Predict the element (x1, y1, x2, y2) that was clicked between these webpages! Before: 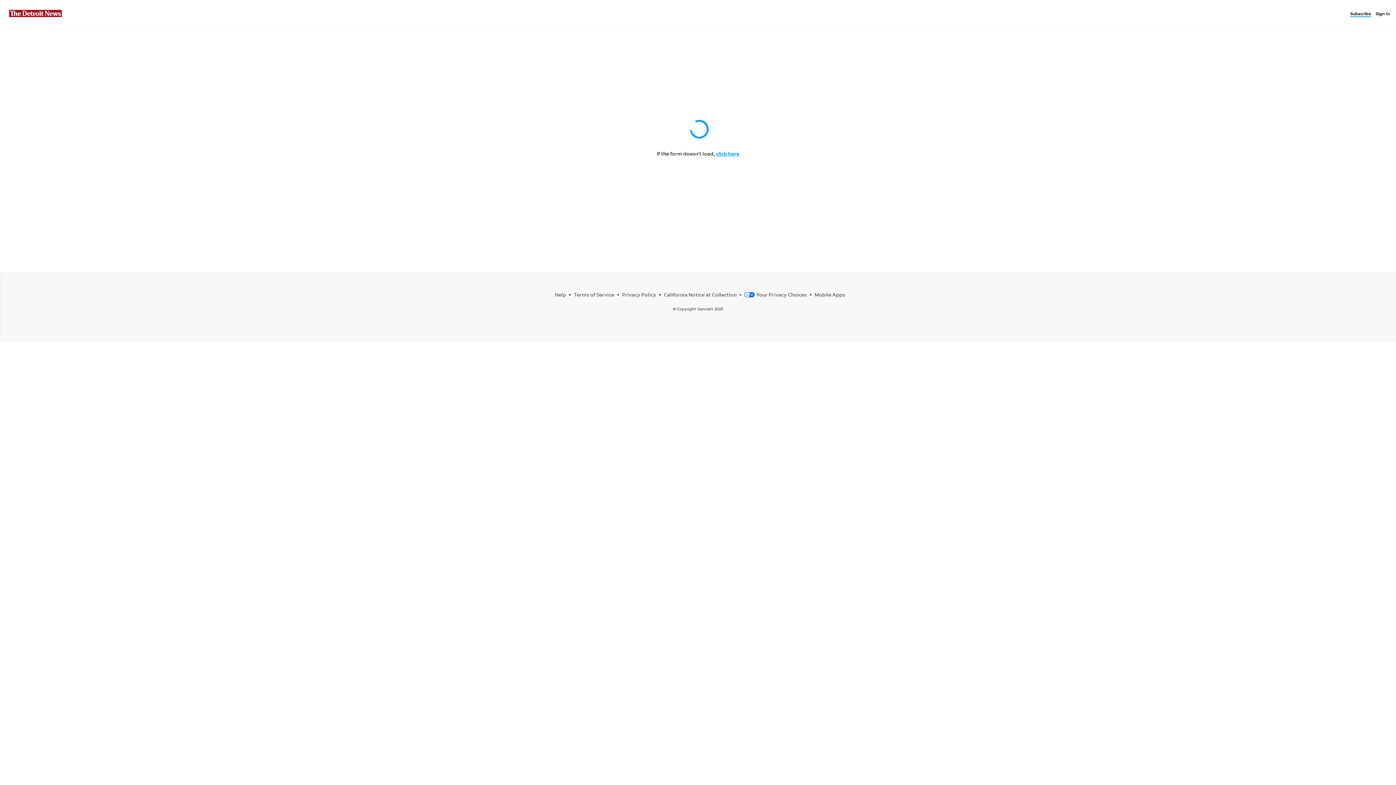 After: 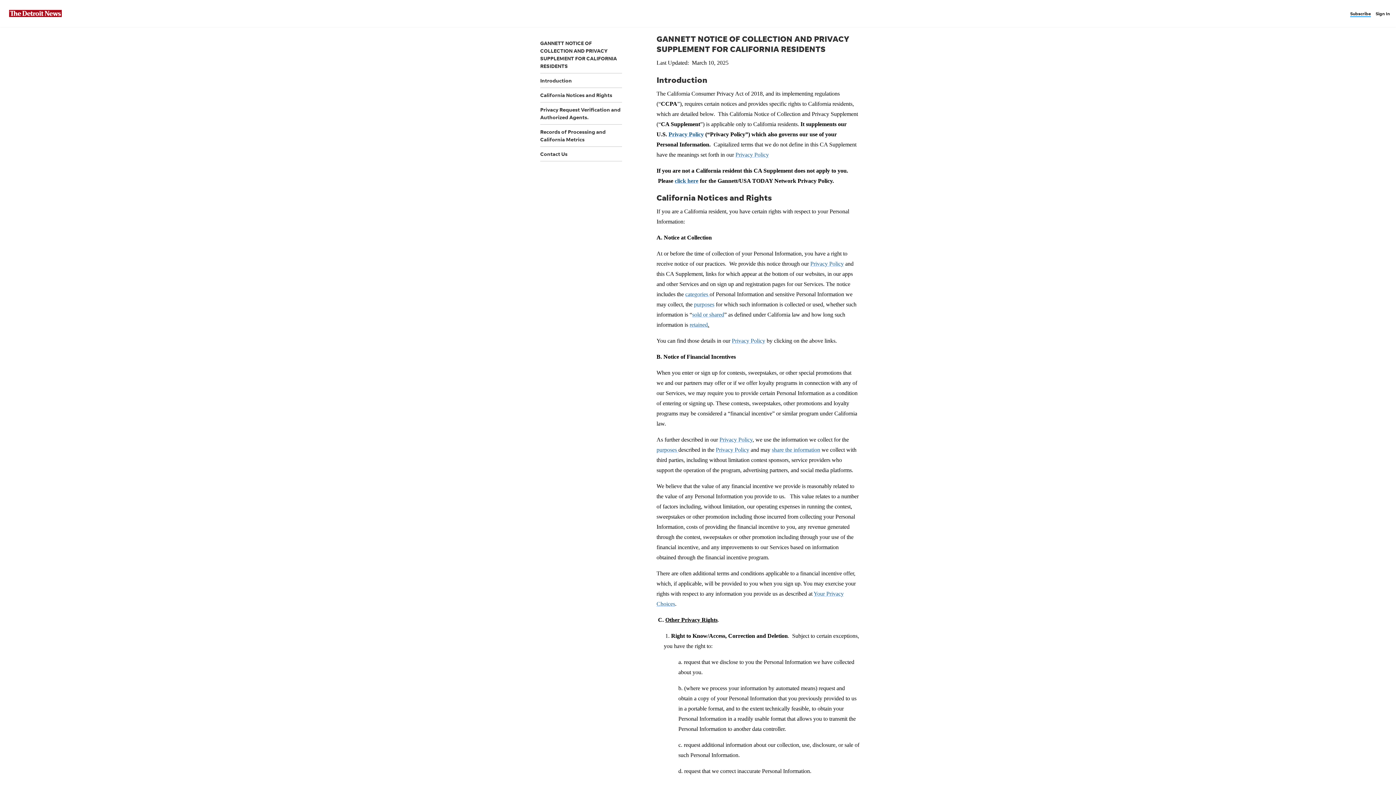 Action: bbox: (664, 291, 736, 297) label: California Notice at Collection